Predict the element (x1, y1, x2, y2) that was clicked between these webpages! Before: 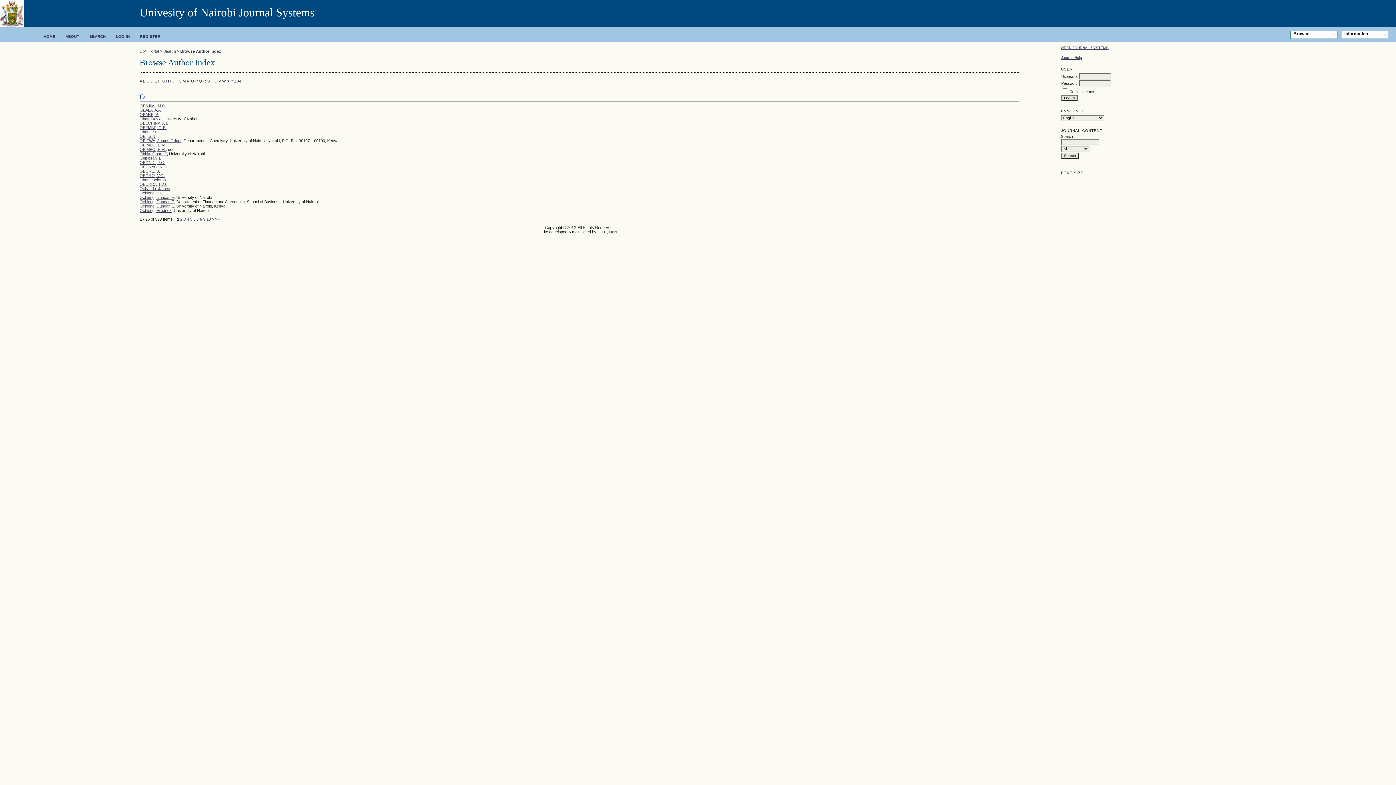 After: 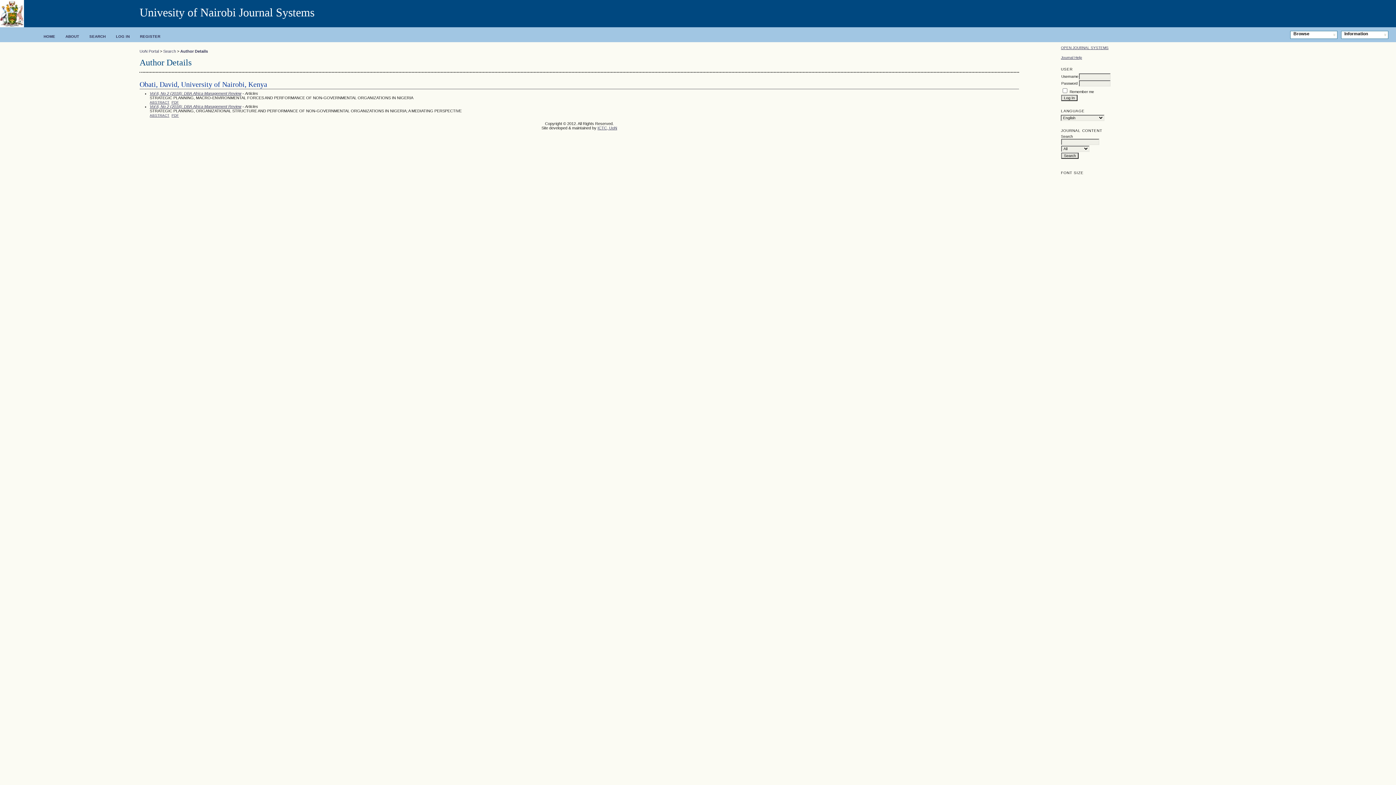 Action: bbox: (139, 116, 161, 121) label: Obati, David